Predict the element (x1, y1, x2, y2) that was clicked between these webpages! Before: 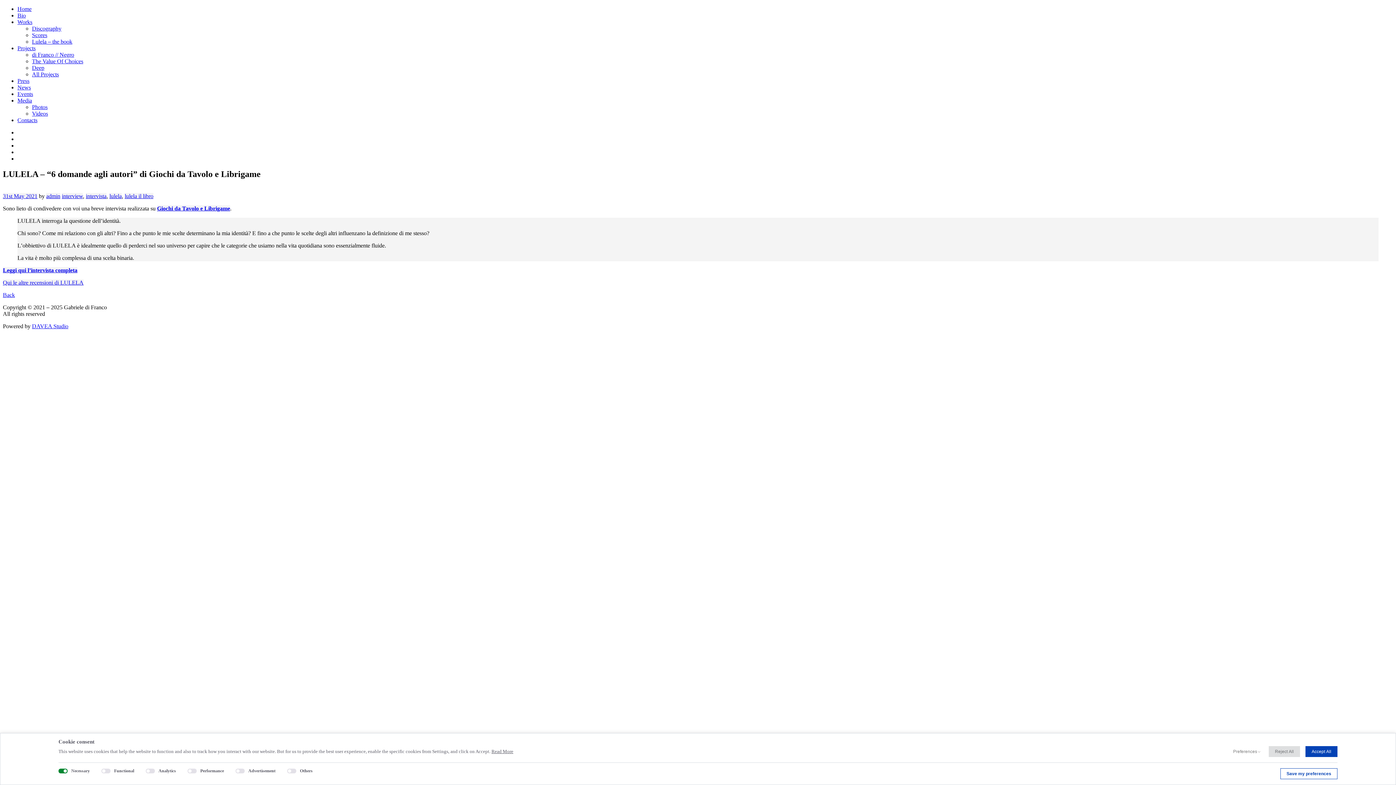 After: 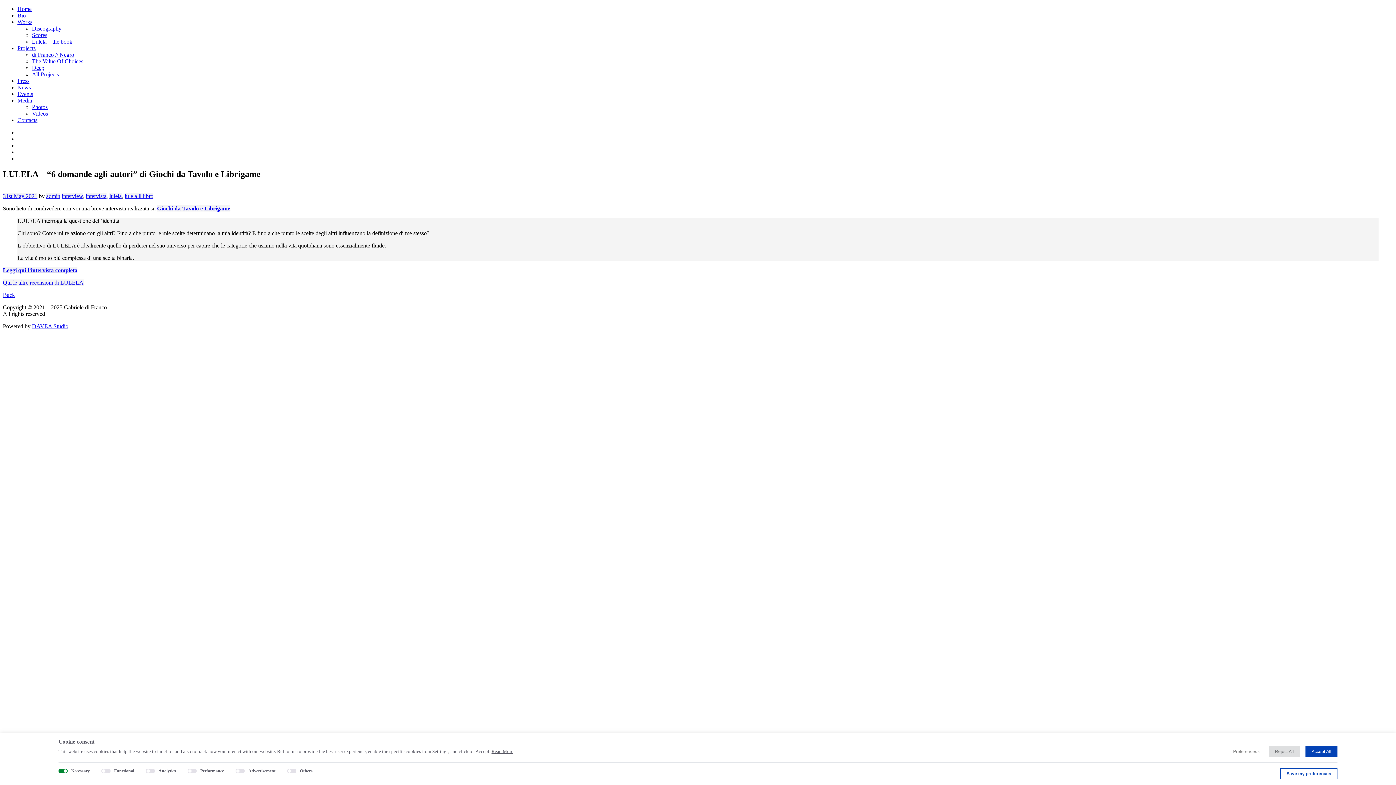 Action: label: Projects bbox: (17, 45, 35, 51)